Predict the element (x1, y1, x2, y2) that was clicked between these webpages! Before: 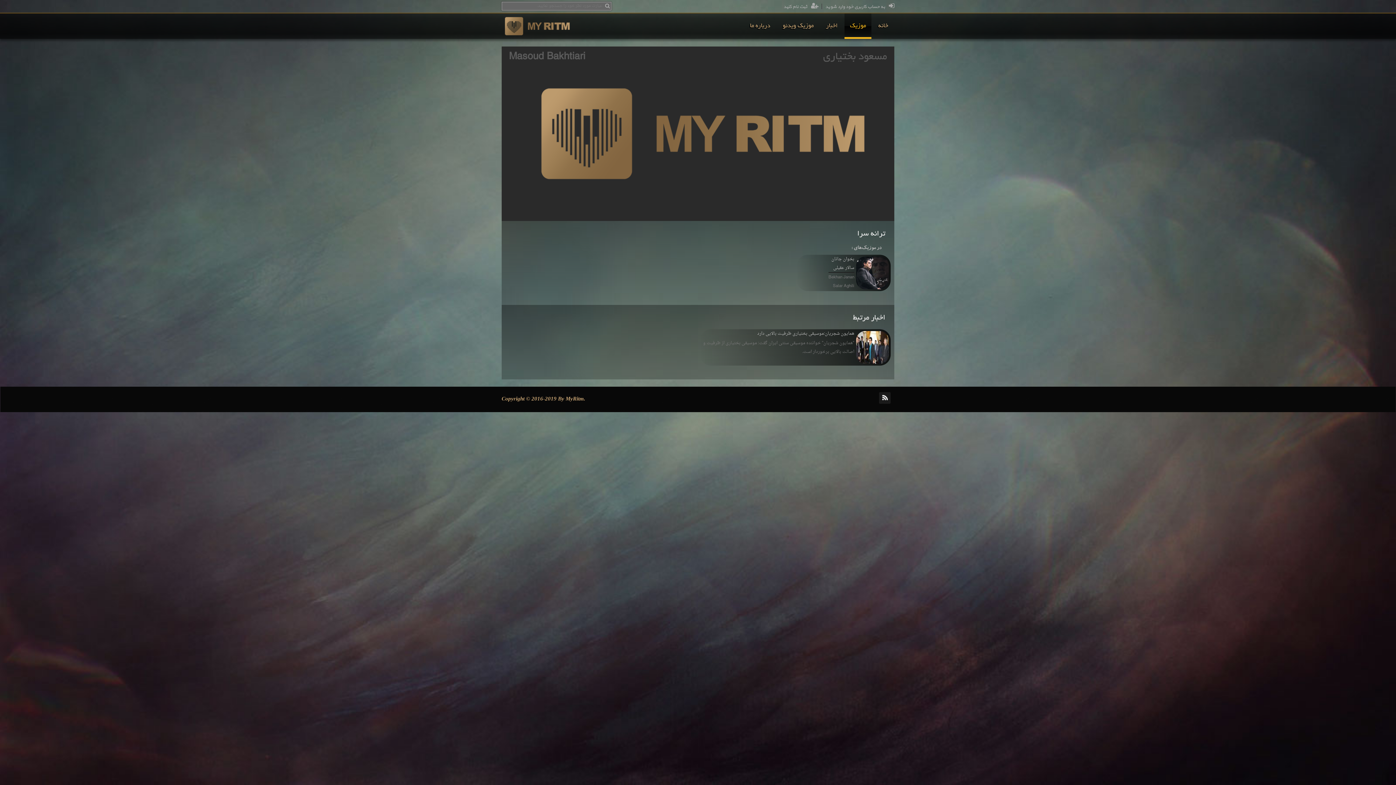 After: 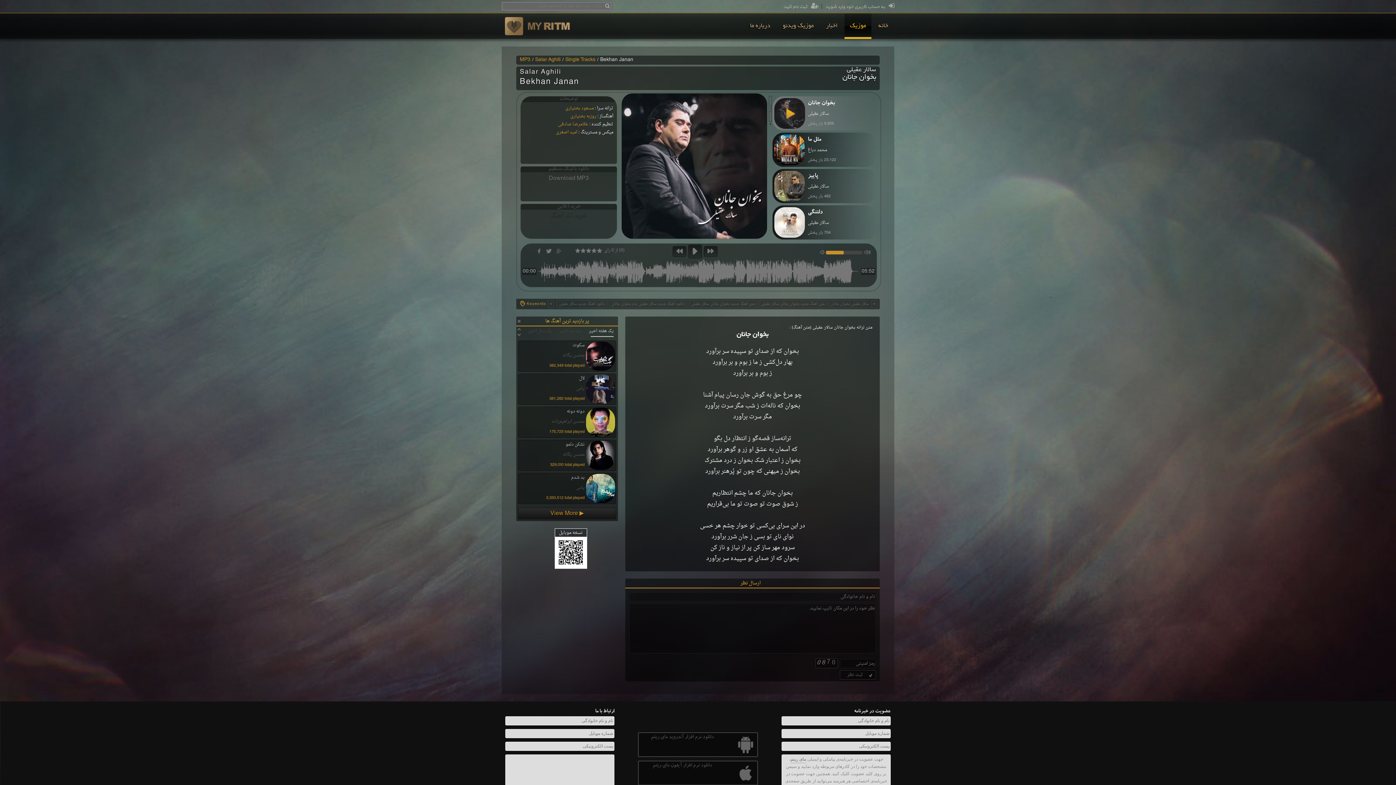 Action: bbox: (797, 254, 890, 291) label: بخوان جانان
سالار عقیلی
Bekhan Janan
Salar Aghili